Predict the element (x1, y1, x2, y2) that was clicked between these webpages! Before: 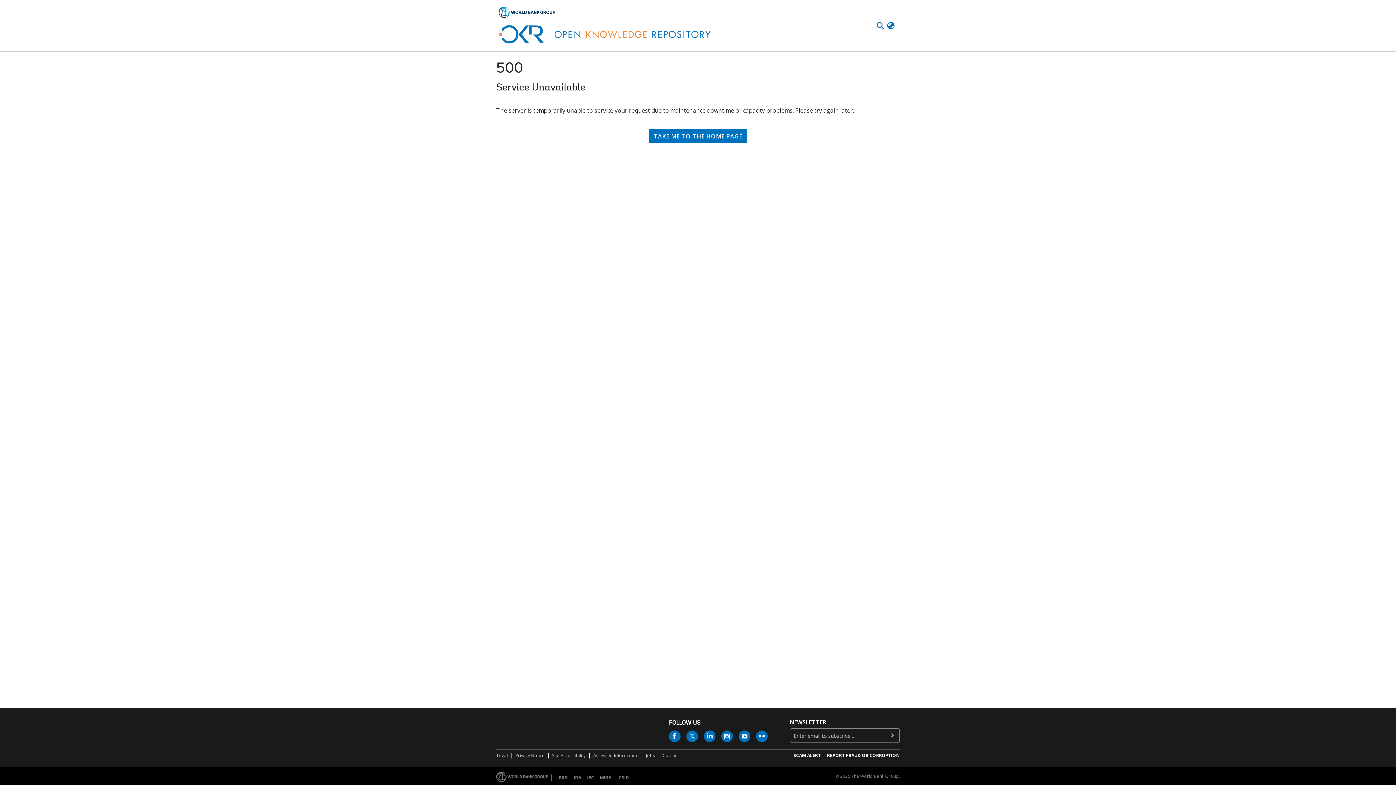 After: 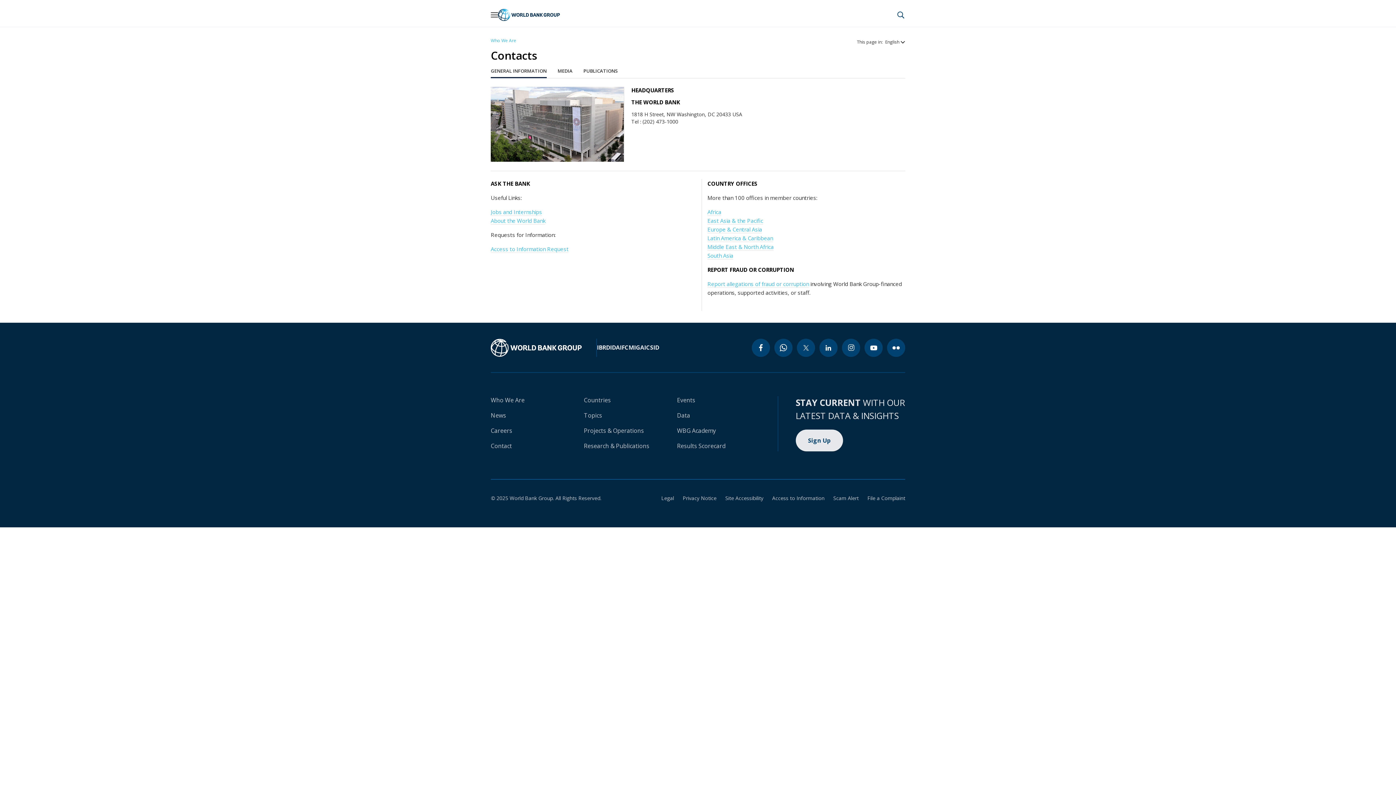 Action: bbox: (662, 752, 679, 759) label: Contact